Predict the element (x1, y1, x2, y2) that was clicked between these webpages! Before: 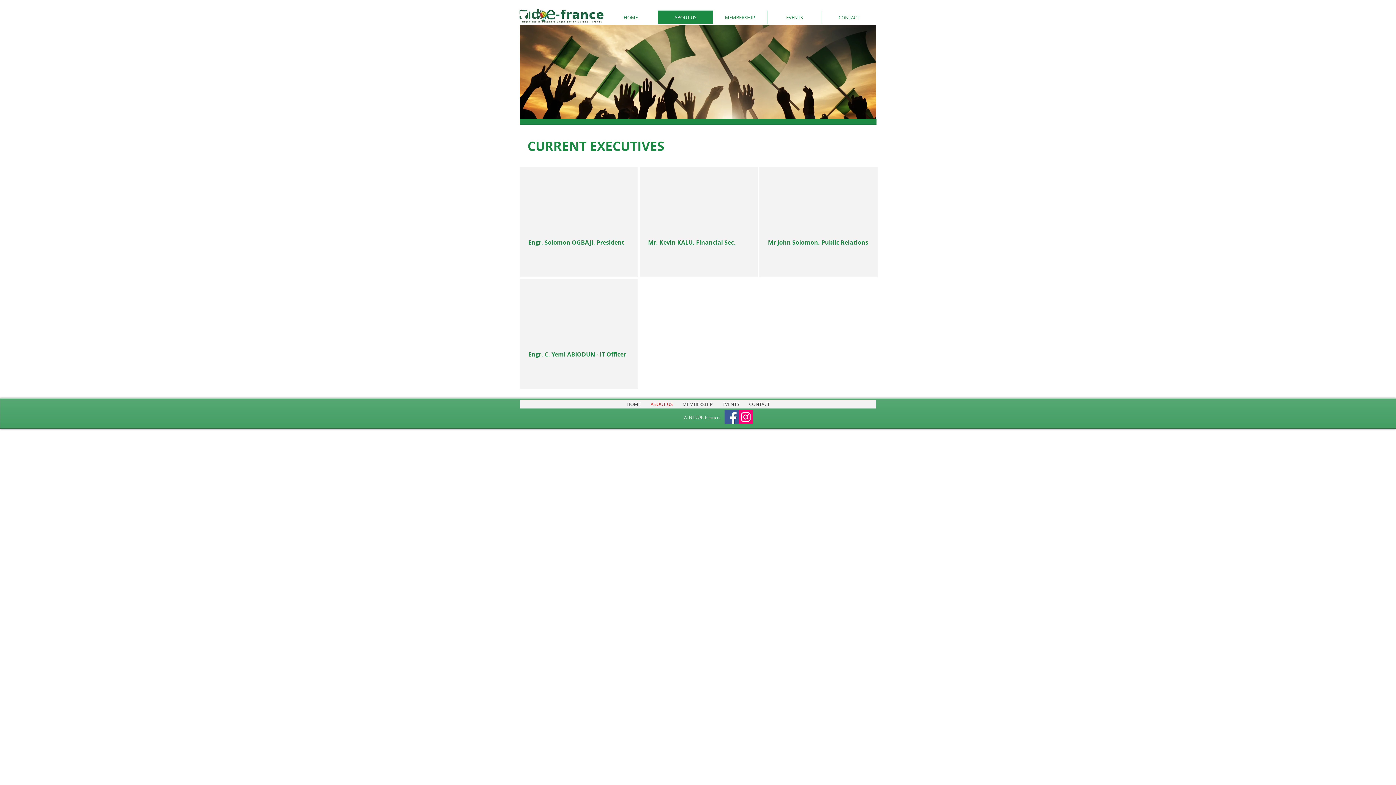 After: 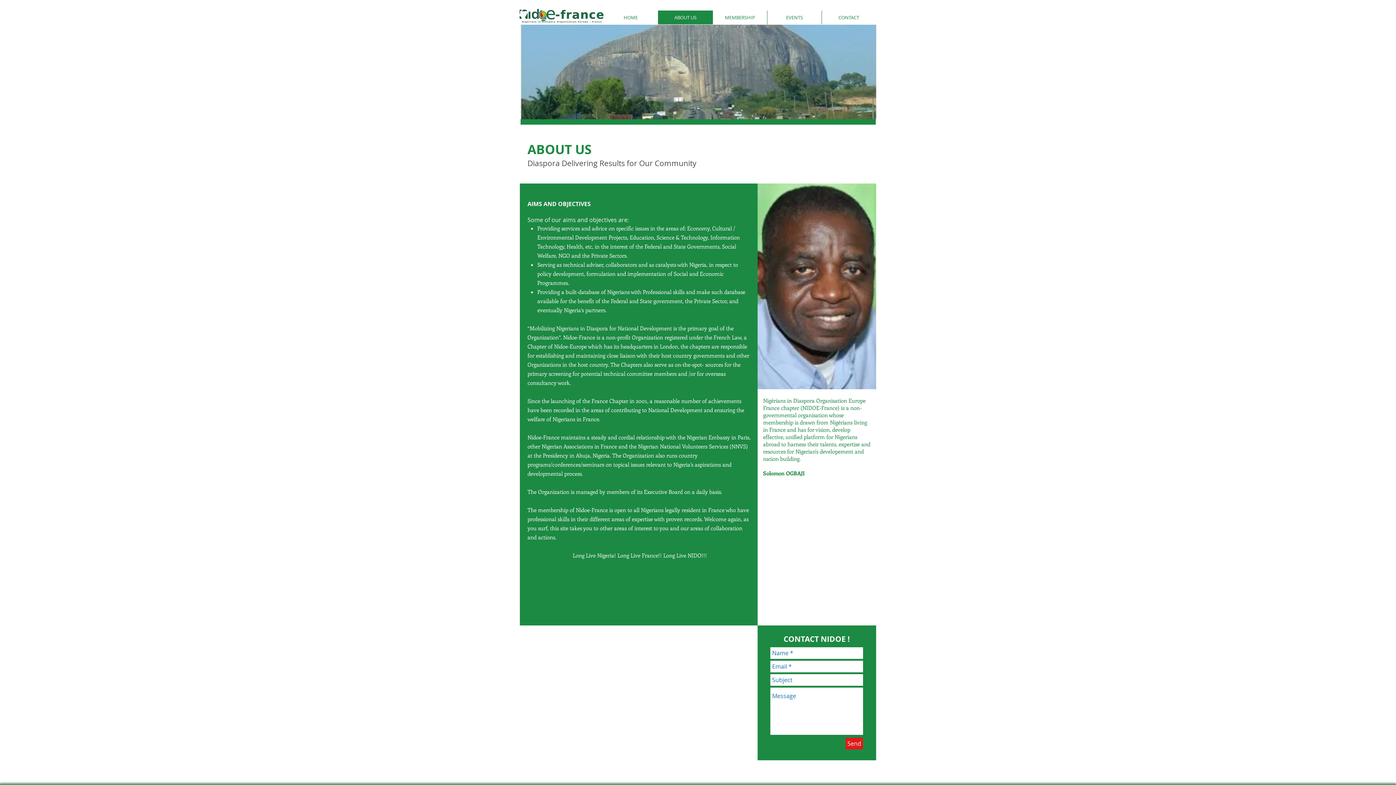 Action: bbox: (645, 400, 677, 408) label: ABOUT US